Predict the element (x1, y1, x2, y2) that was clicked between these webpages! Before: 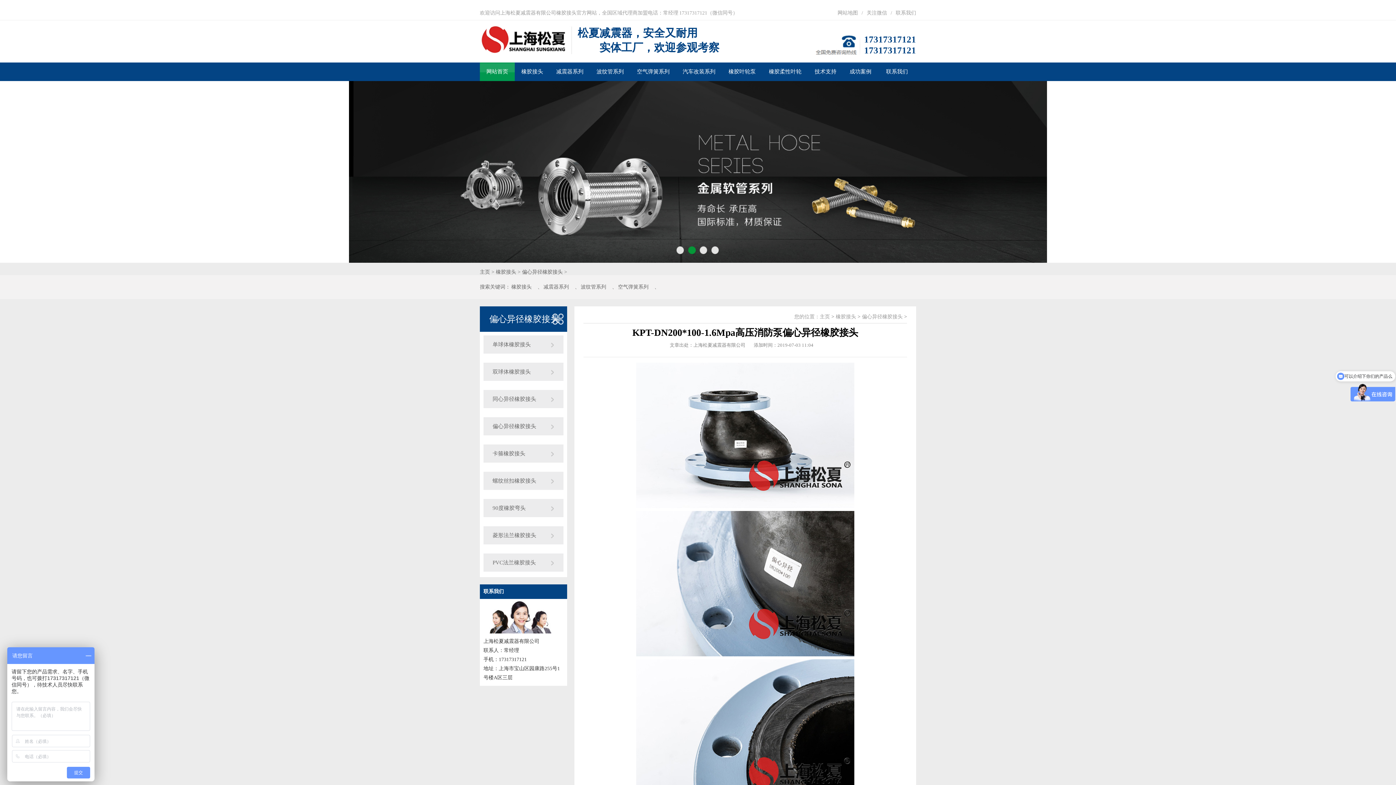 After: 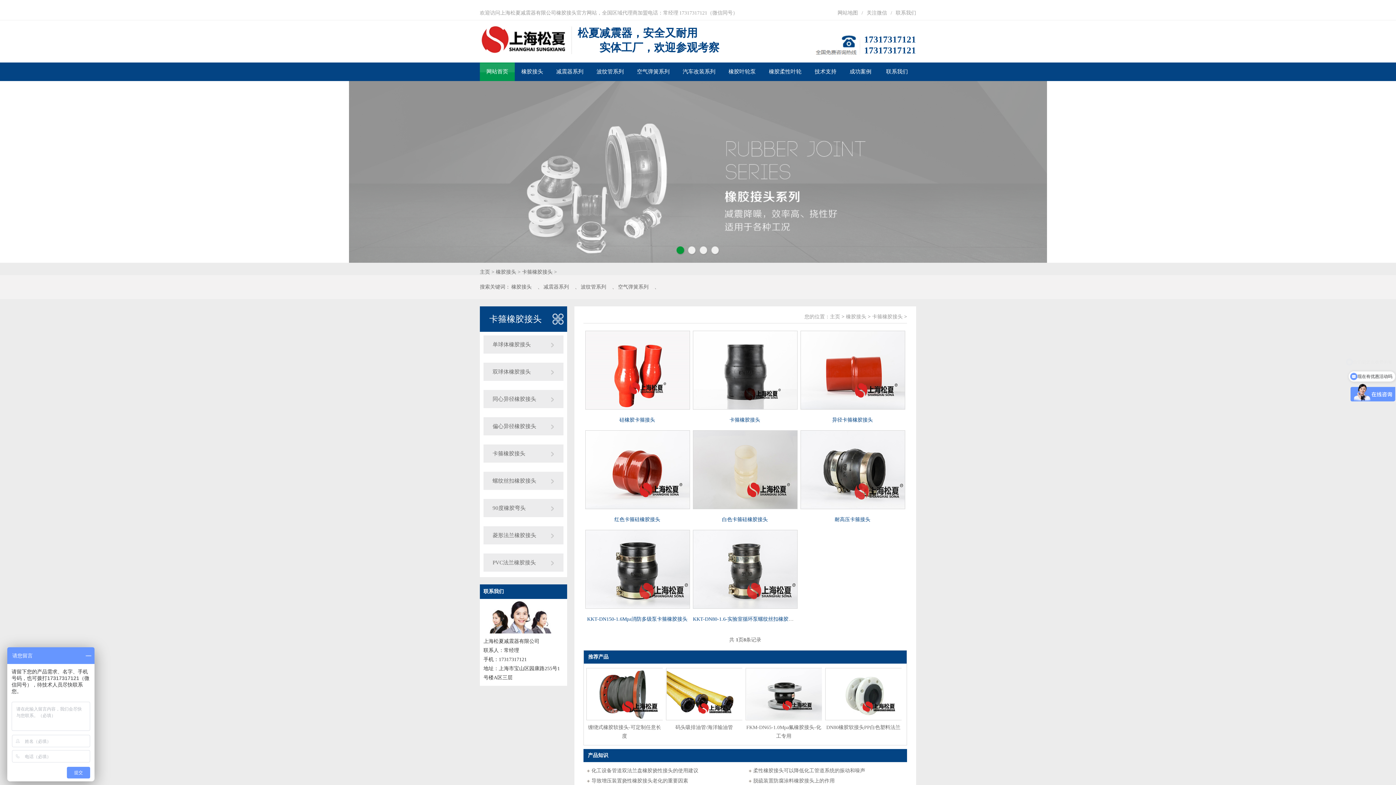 Action: label: 卡箍橡胶接头 bbox: (483, 444, 563, 462)